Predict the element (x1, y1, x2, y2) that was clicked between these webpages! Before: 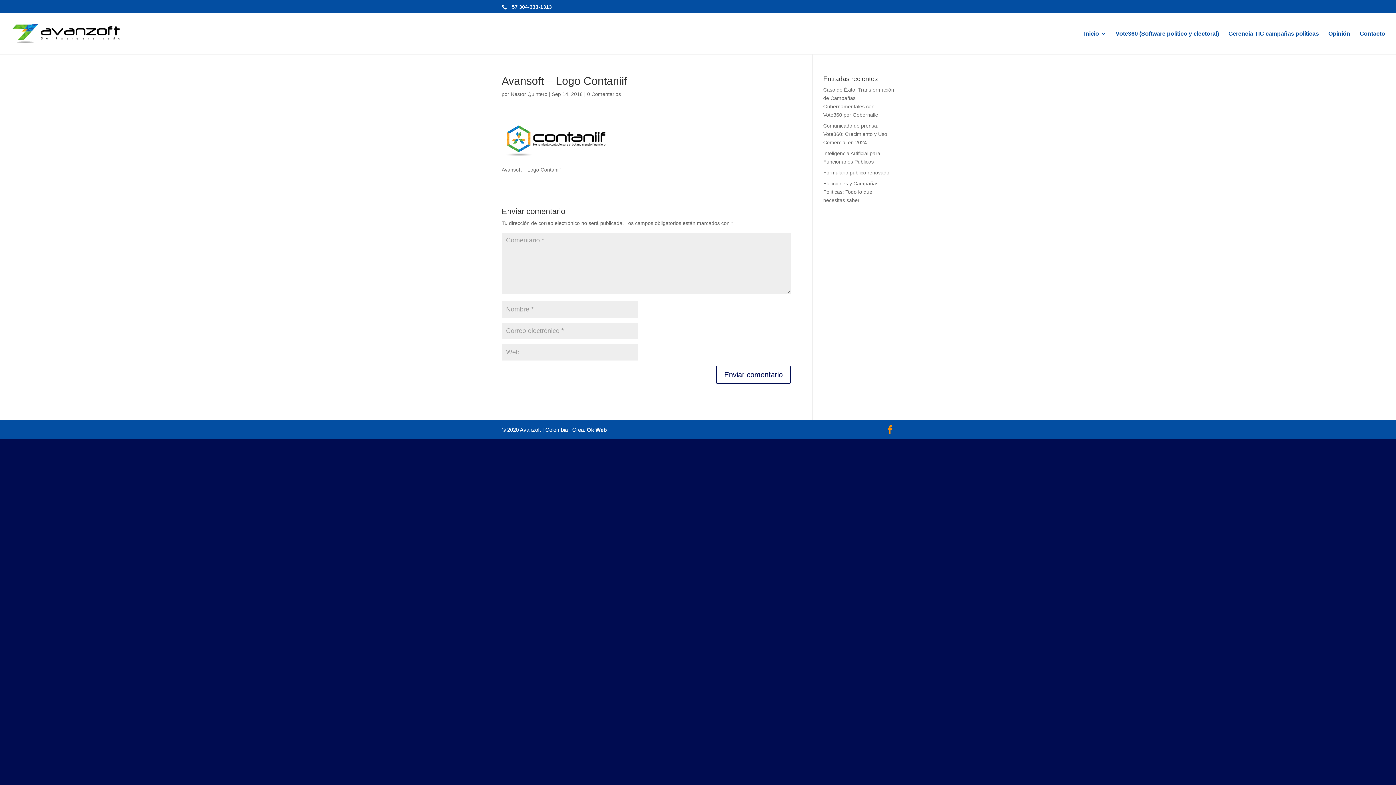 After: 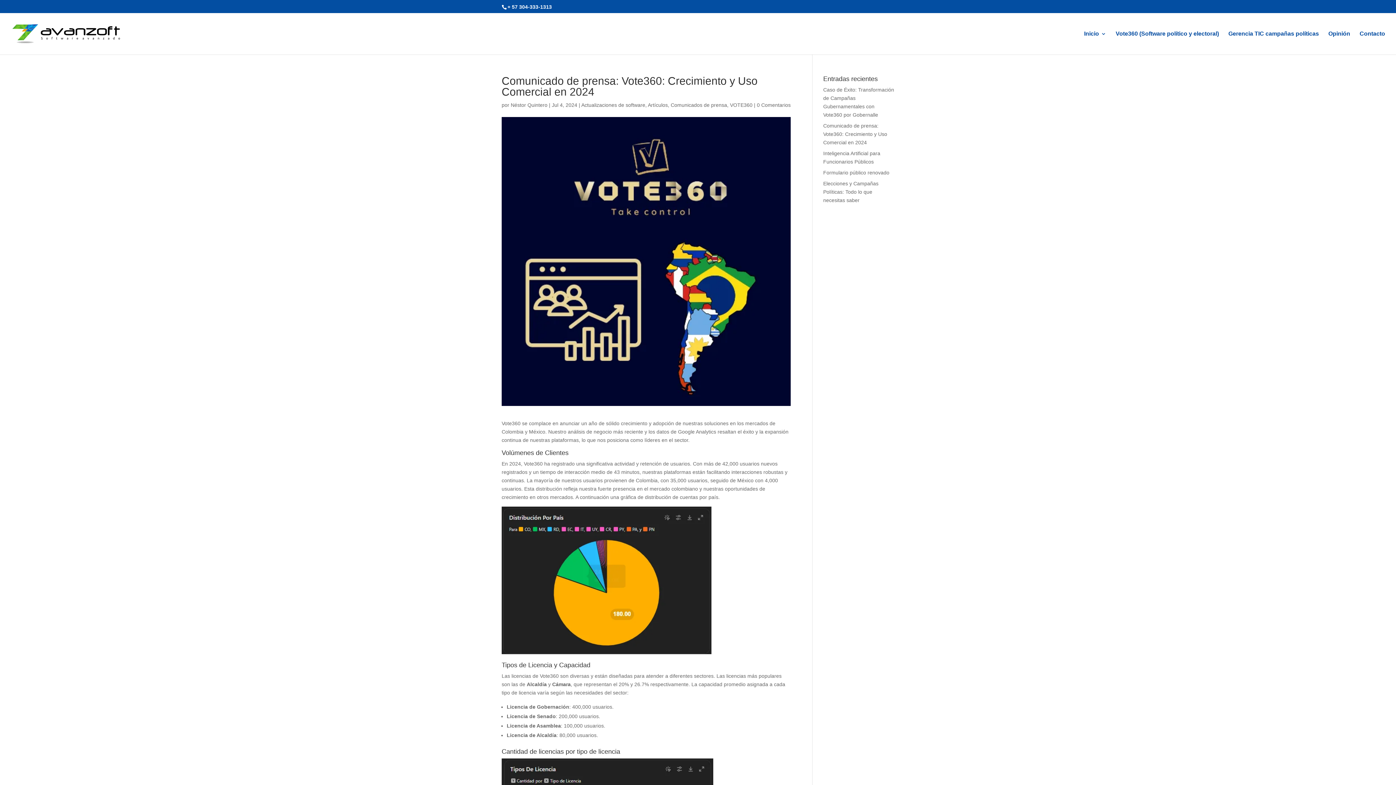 Action: label: Comunicado de prensa: Vote360: Crecimiento y Uso Comercial en 2024 bbox: (823, 122, 887, 145)